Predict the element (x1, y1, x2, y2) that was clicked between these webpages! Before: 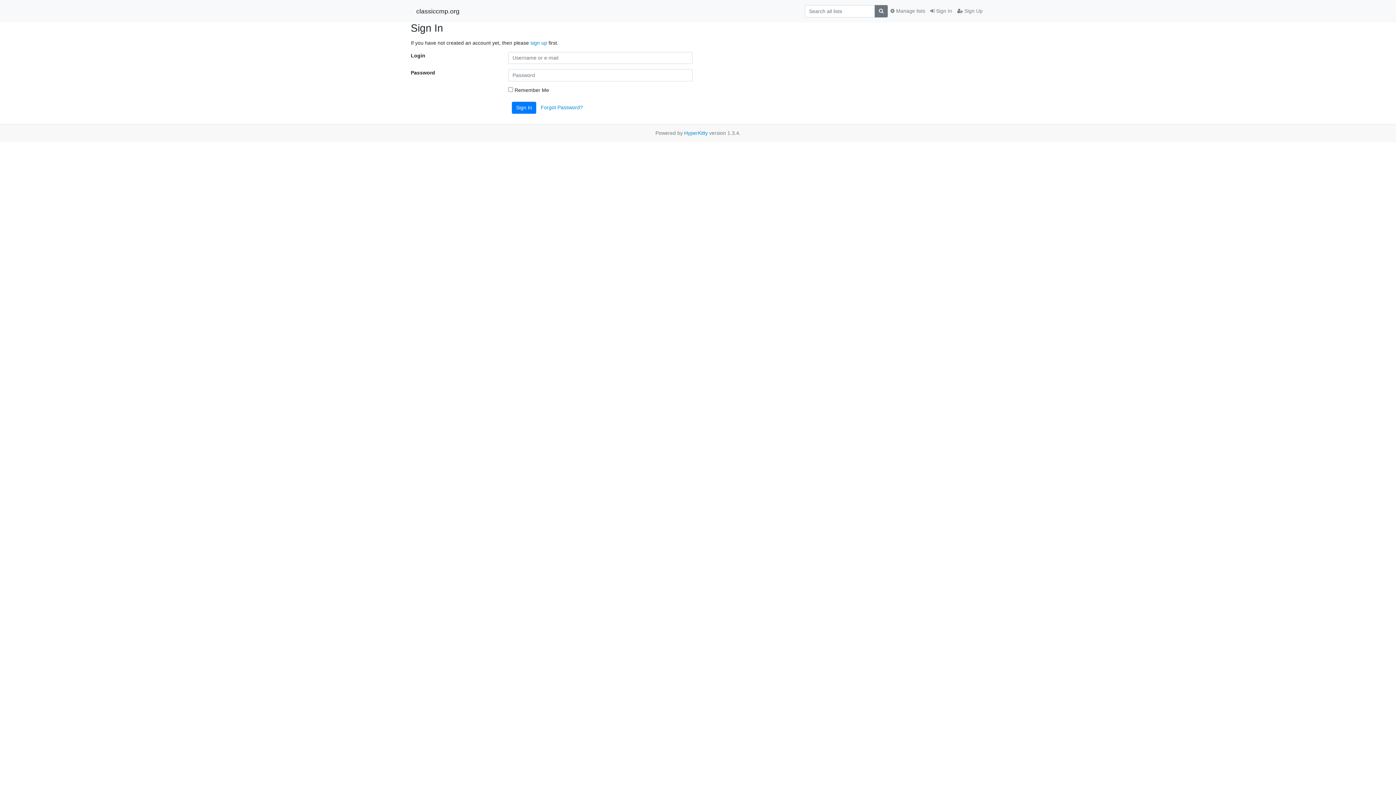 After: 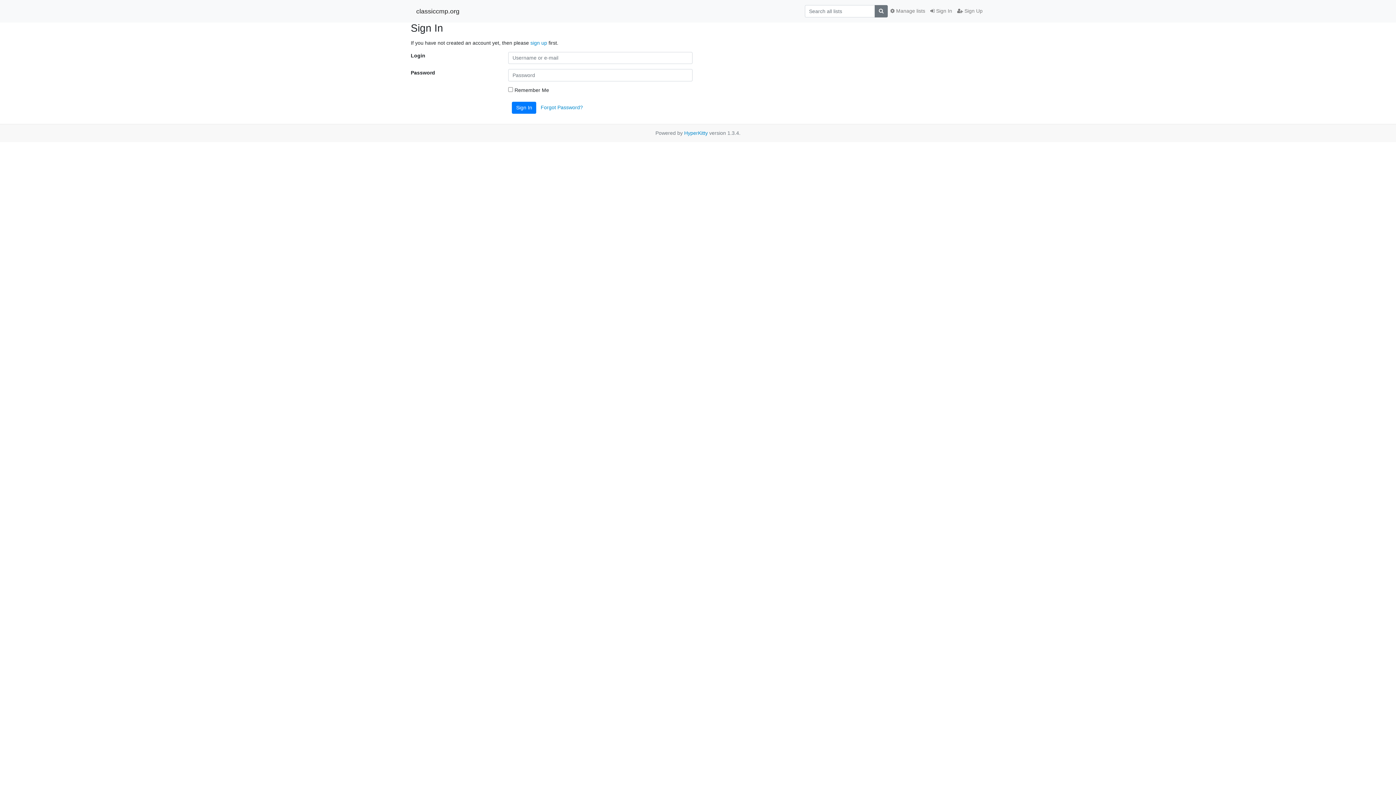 Action: label:  Sign In bbox: (928, 4, 954, 17)